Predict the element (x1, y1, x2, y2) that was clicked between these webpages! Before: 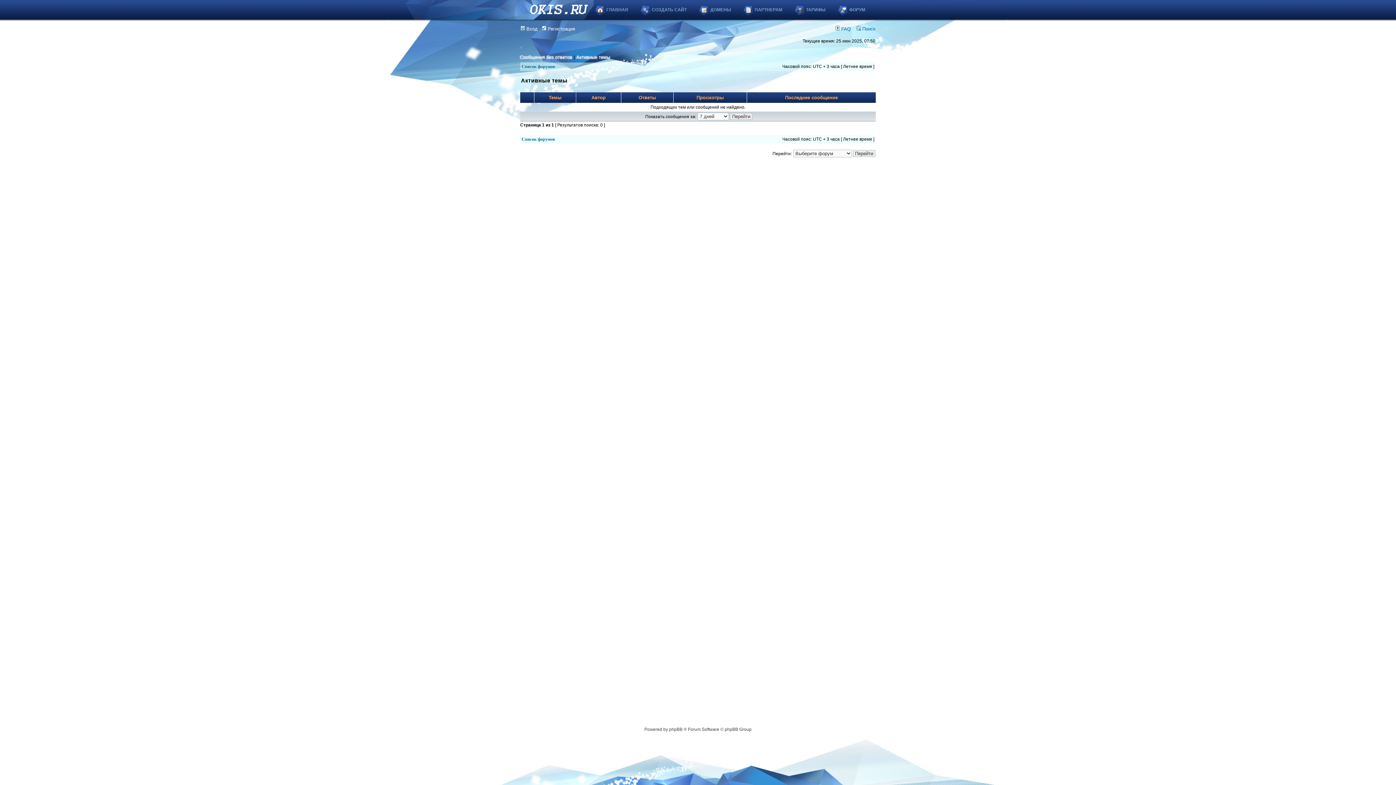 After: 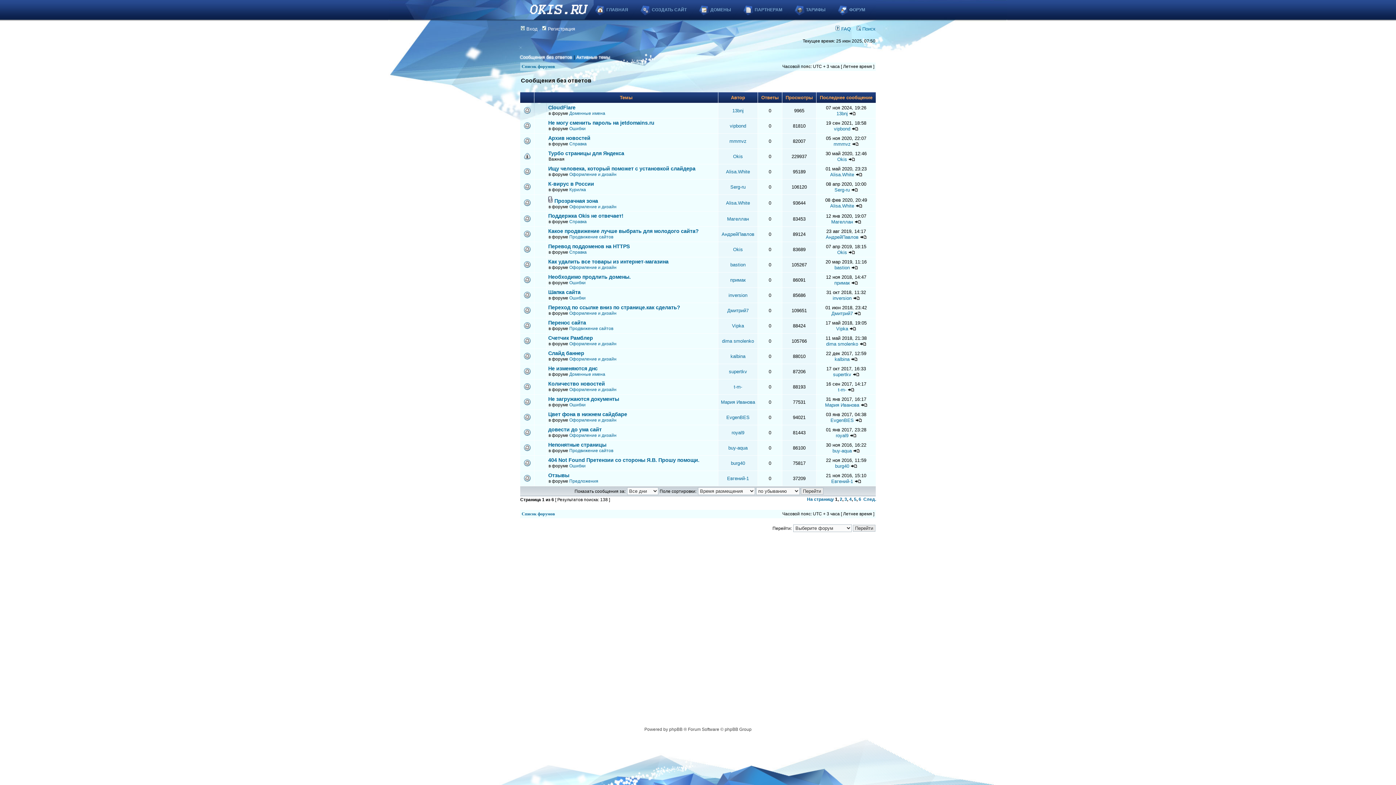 Action: bbox: (520, 54, 572, 60) label: Сообщения без ответов